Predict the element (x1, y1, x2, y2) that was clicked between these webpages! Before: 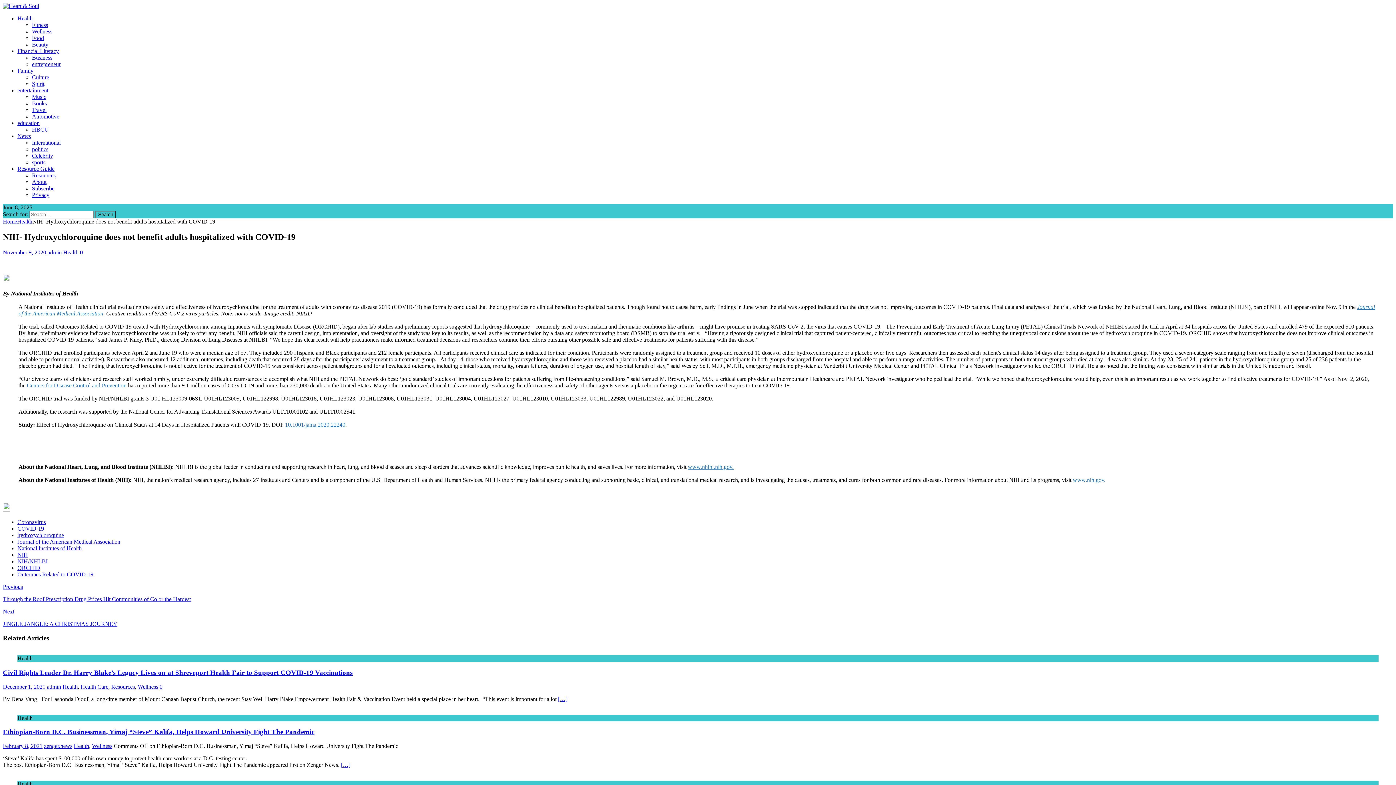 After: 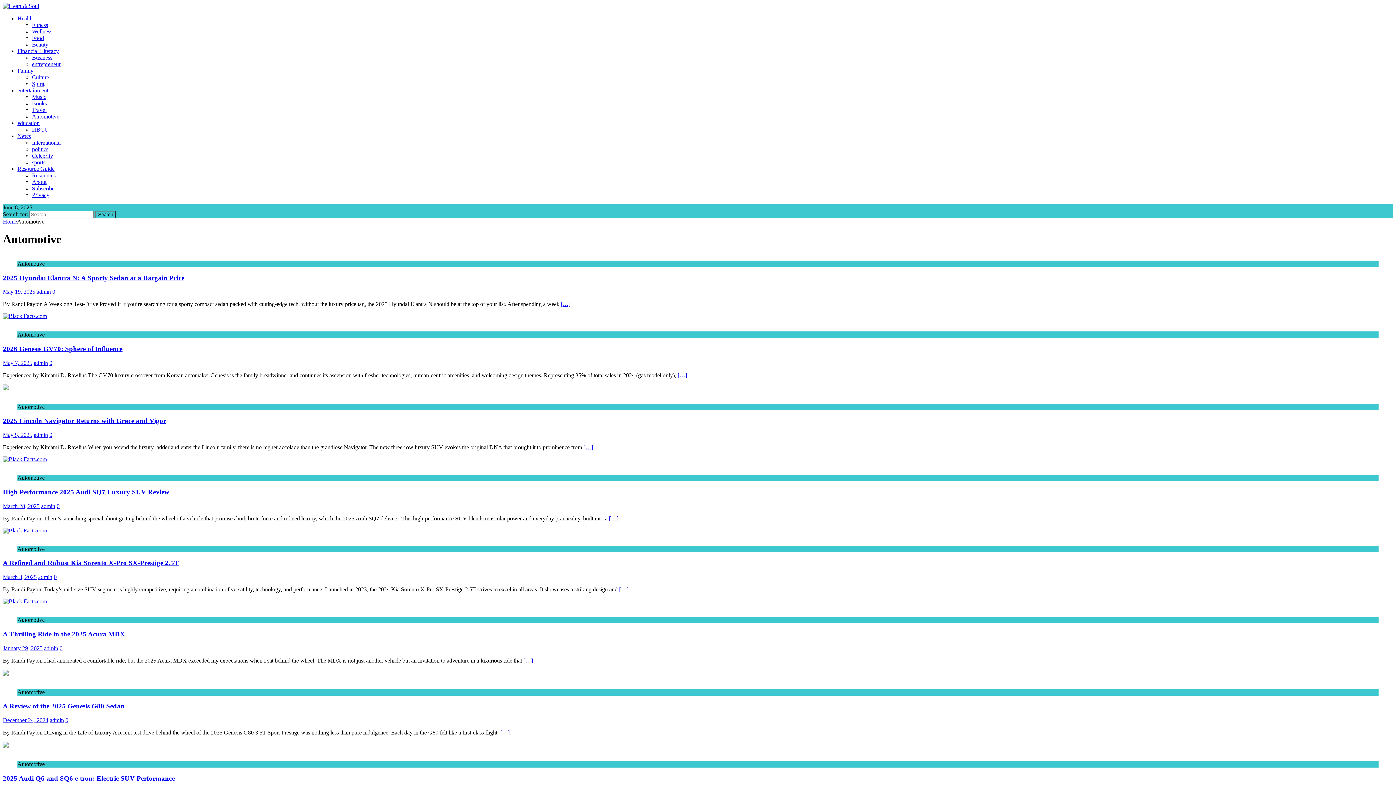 Action: bbox: (32, 113, 59, 119) label: Automotive